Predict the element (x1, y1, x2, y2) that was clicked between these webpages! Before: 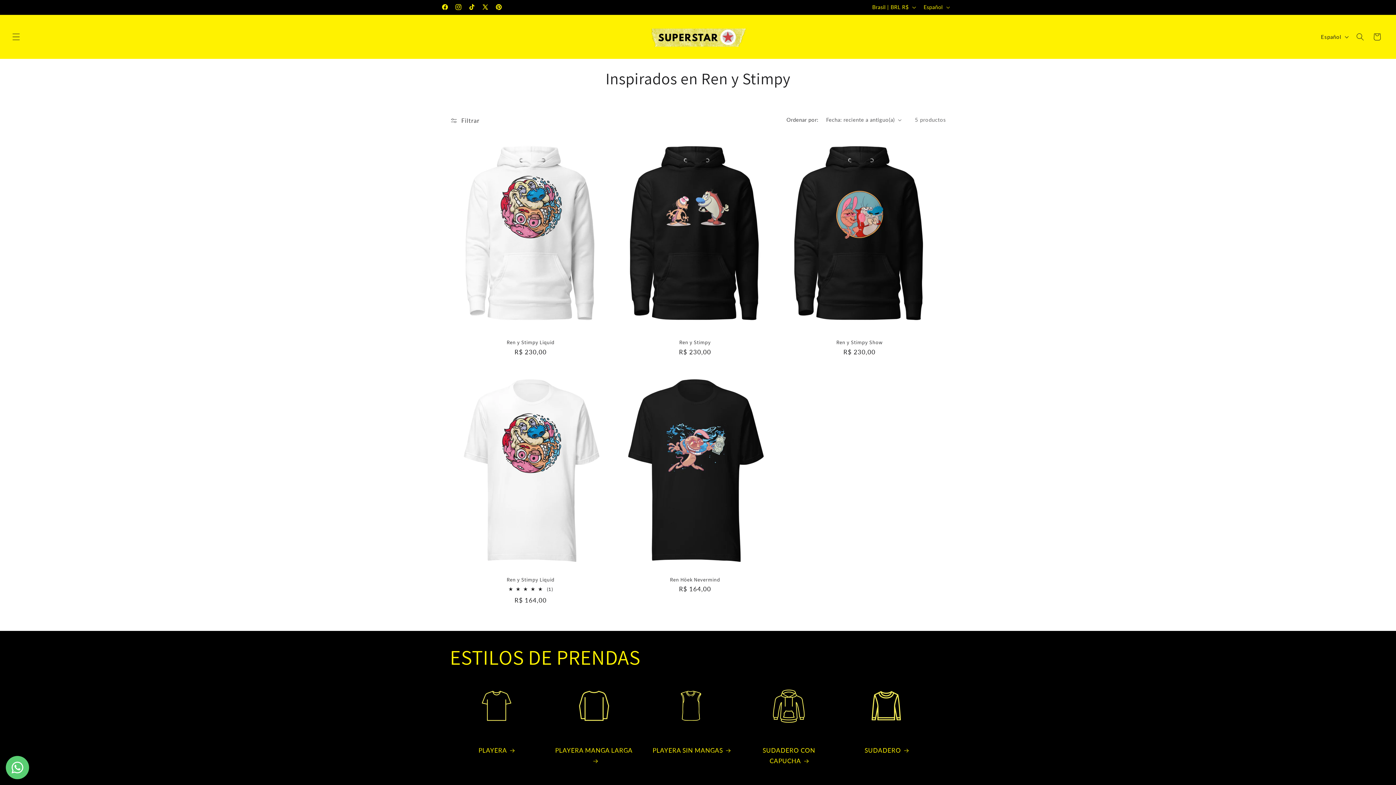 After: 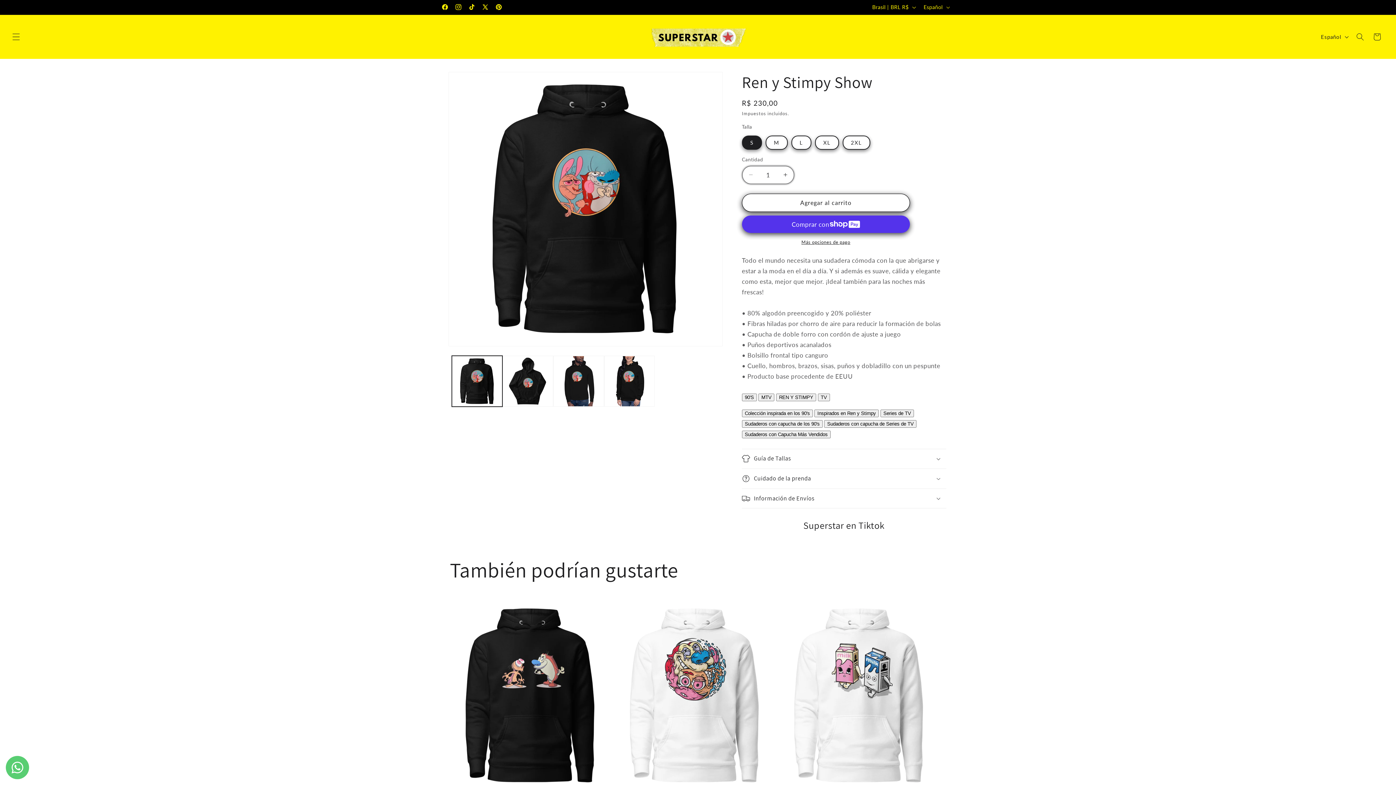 Action: bbox: (786, 339, 932, 345) label: Ren y Stimpy Show